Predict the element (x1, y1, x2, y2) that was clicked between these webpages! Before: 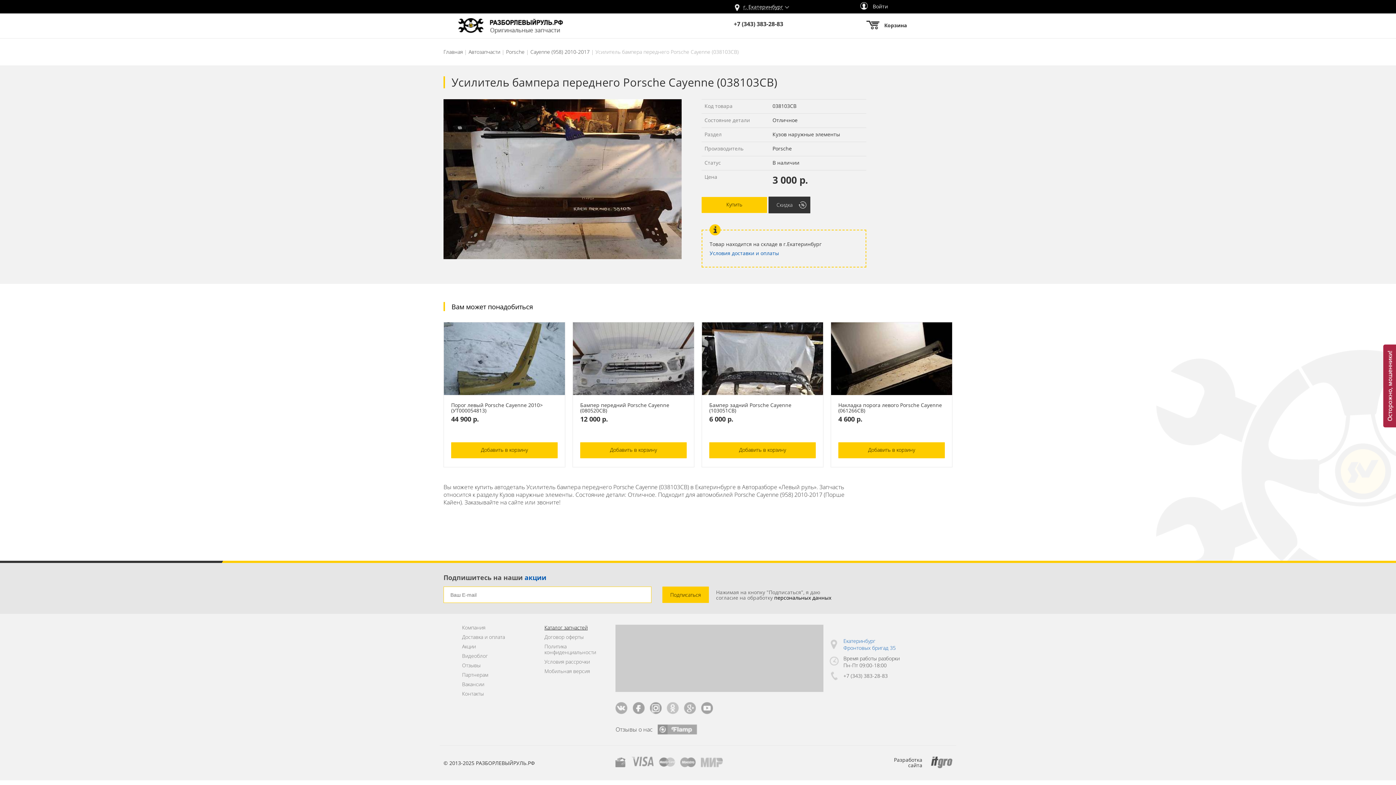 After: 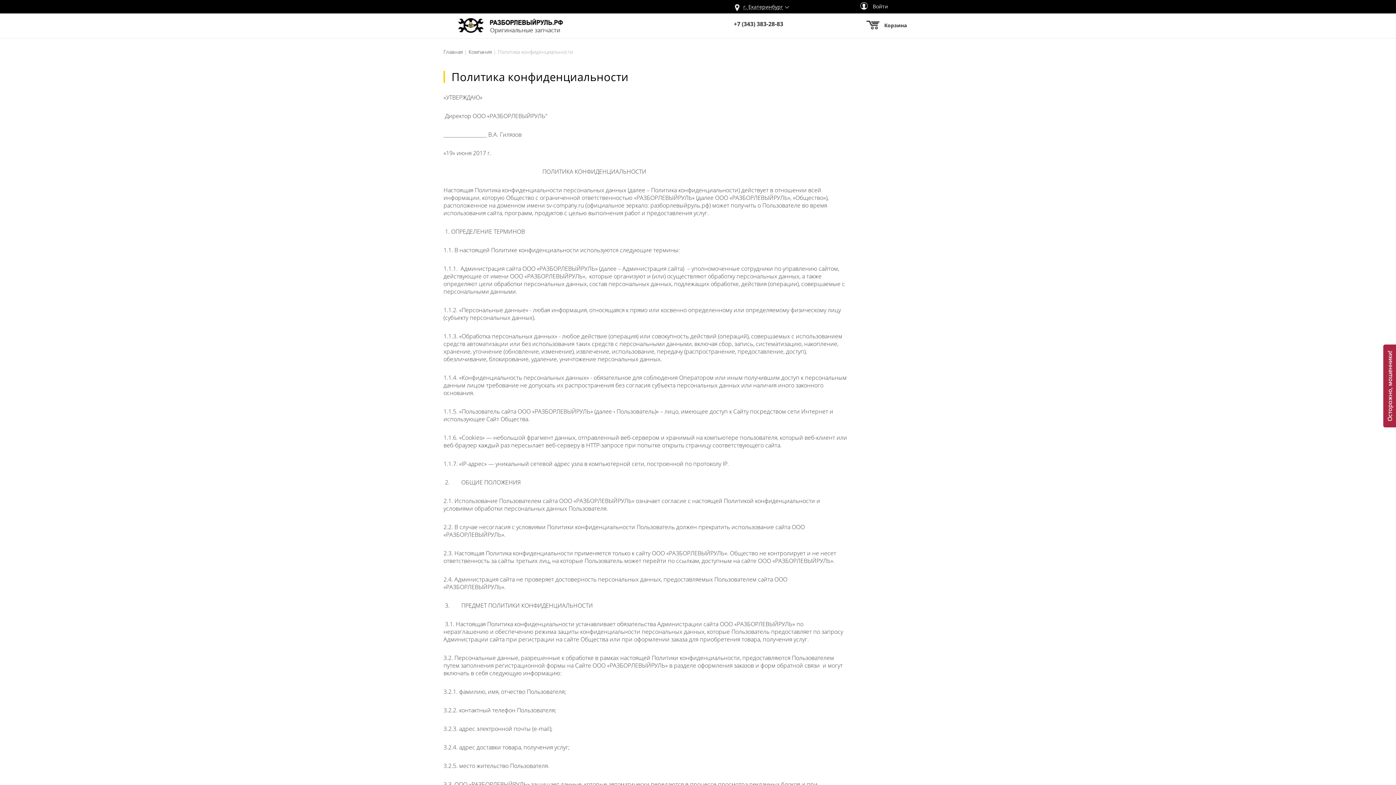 Action: bbox: (544, 644, 604, 655) label: Политика конфиденциальности